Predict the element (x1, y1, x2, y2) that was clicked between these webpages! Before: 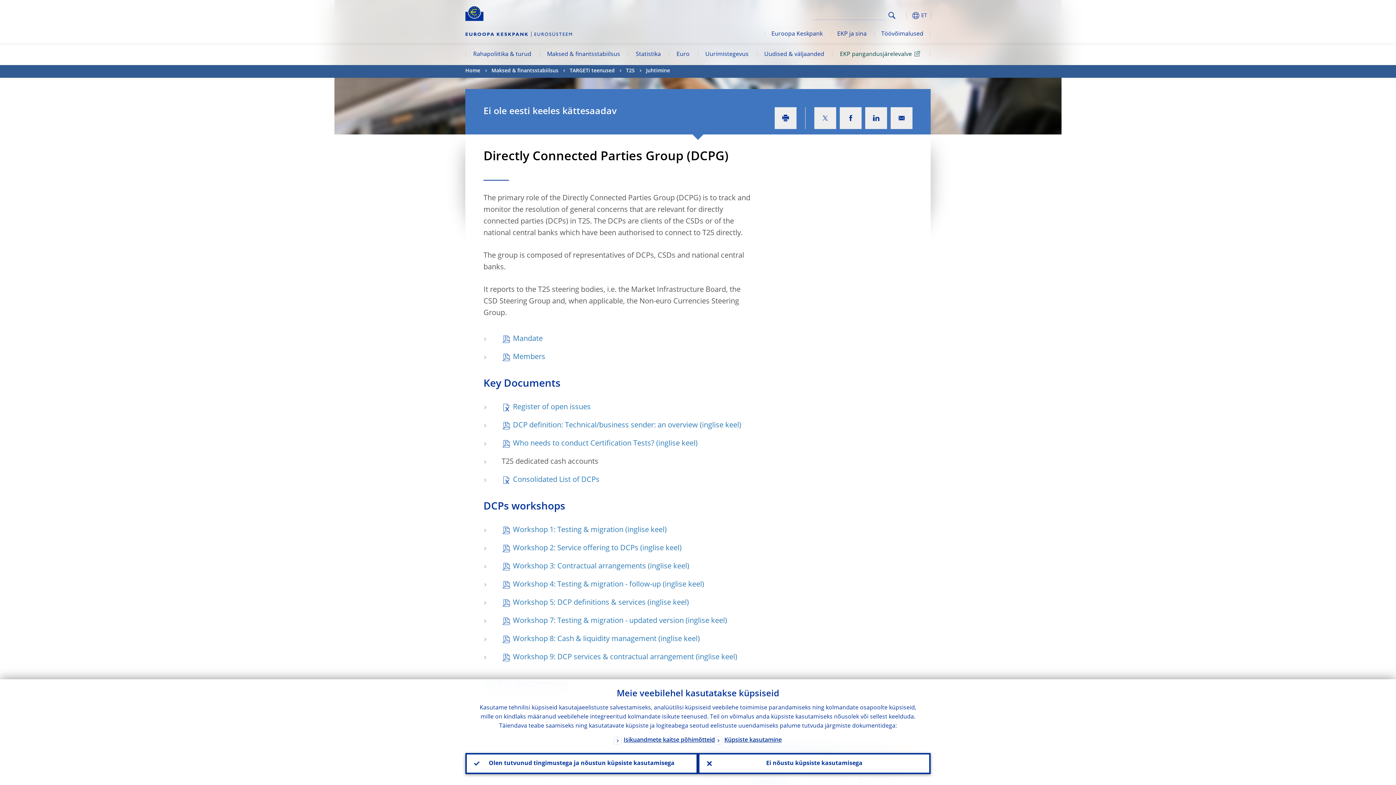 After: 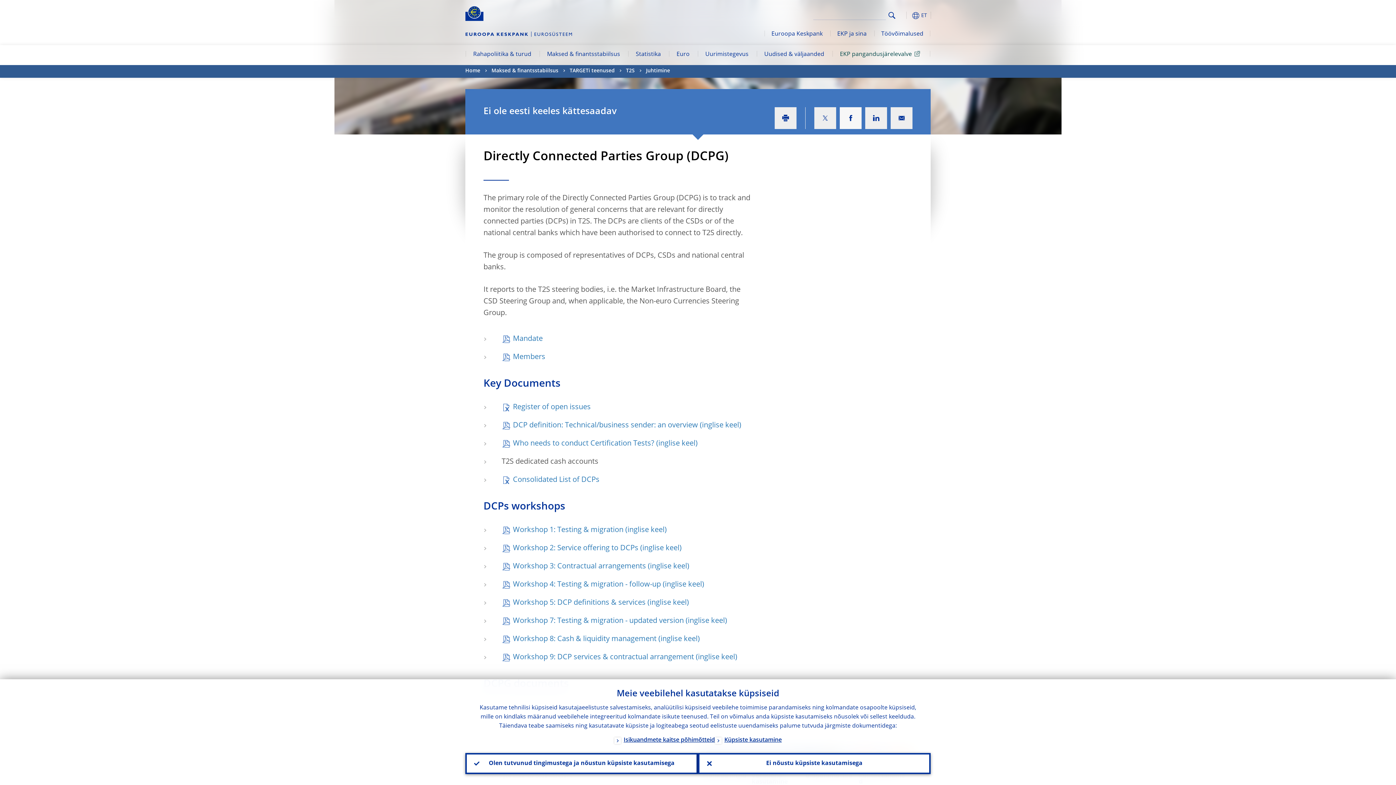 Action: bbox: (840, 107, 861, 129)